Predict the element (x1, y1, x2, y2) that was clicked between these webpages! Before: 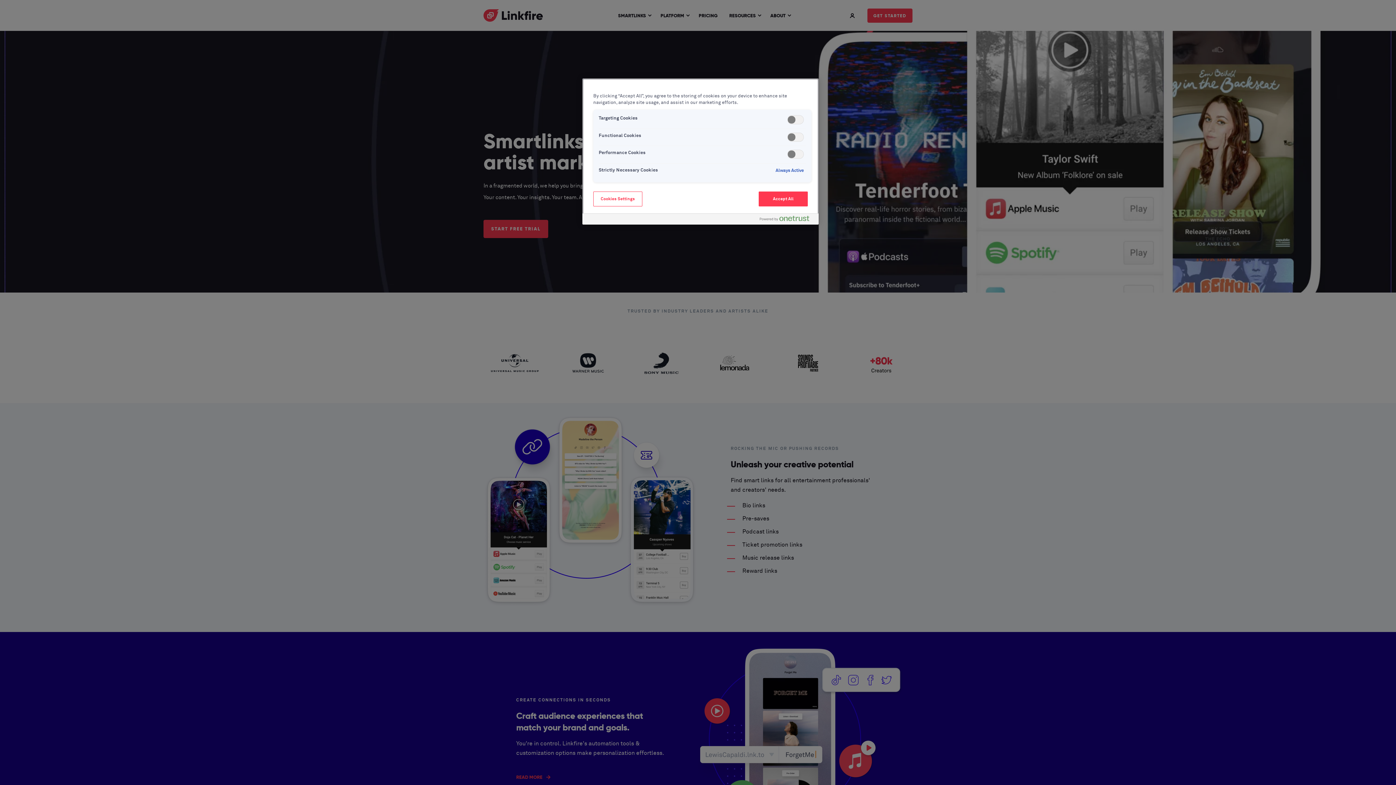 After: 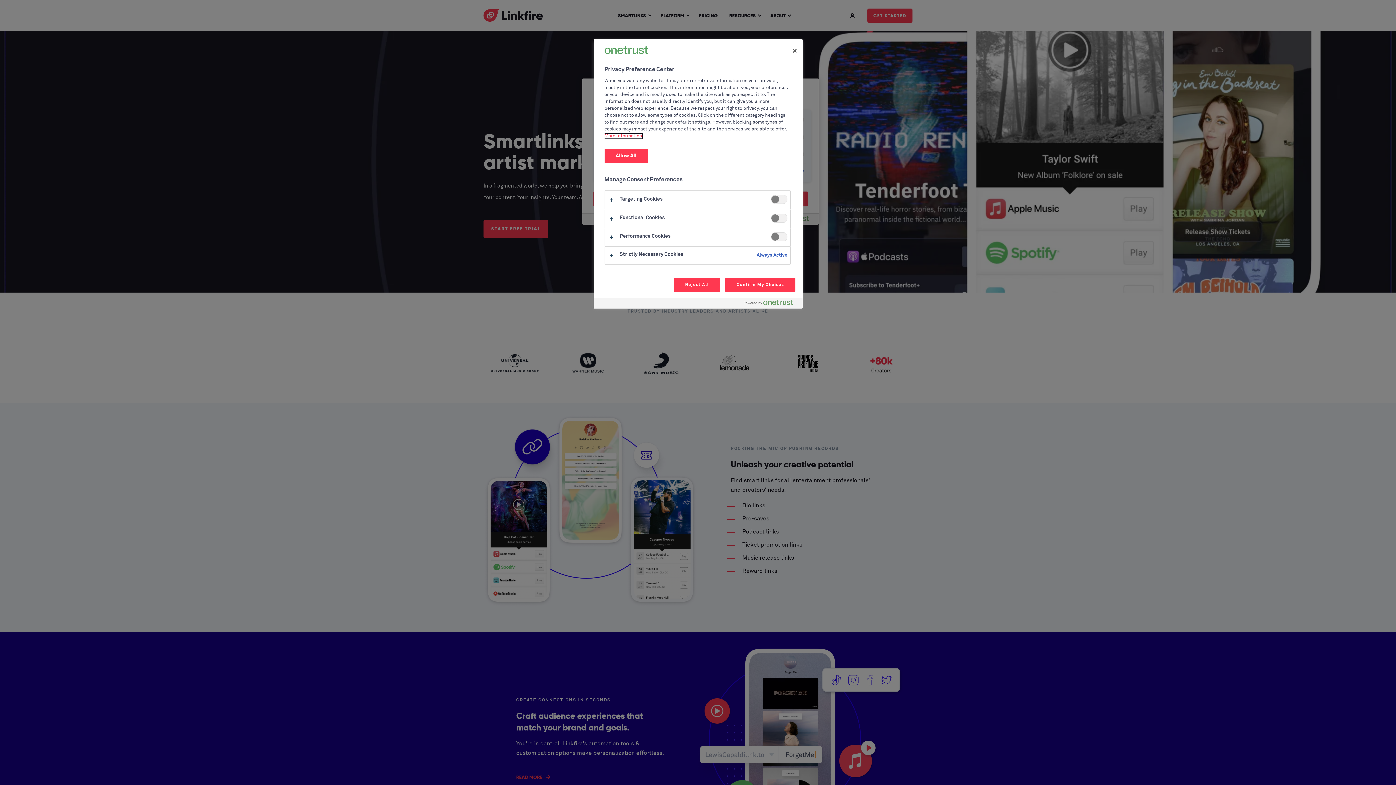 Action: label: Cookies Settings bbox: (593, 191, 642, 206)